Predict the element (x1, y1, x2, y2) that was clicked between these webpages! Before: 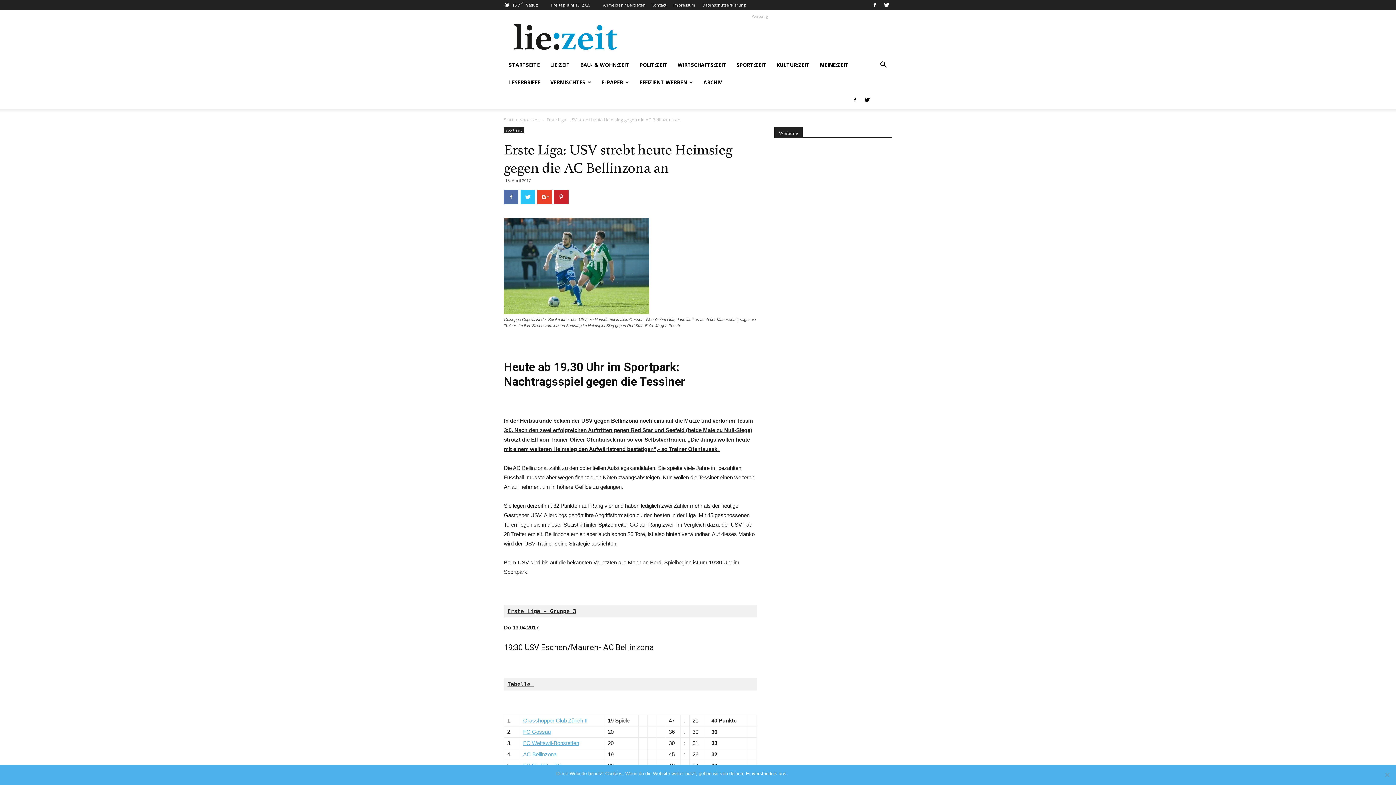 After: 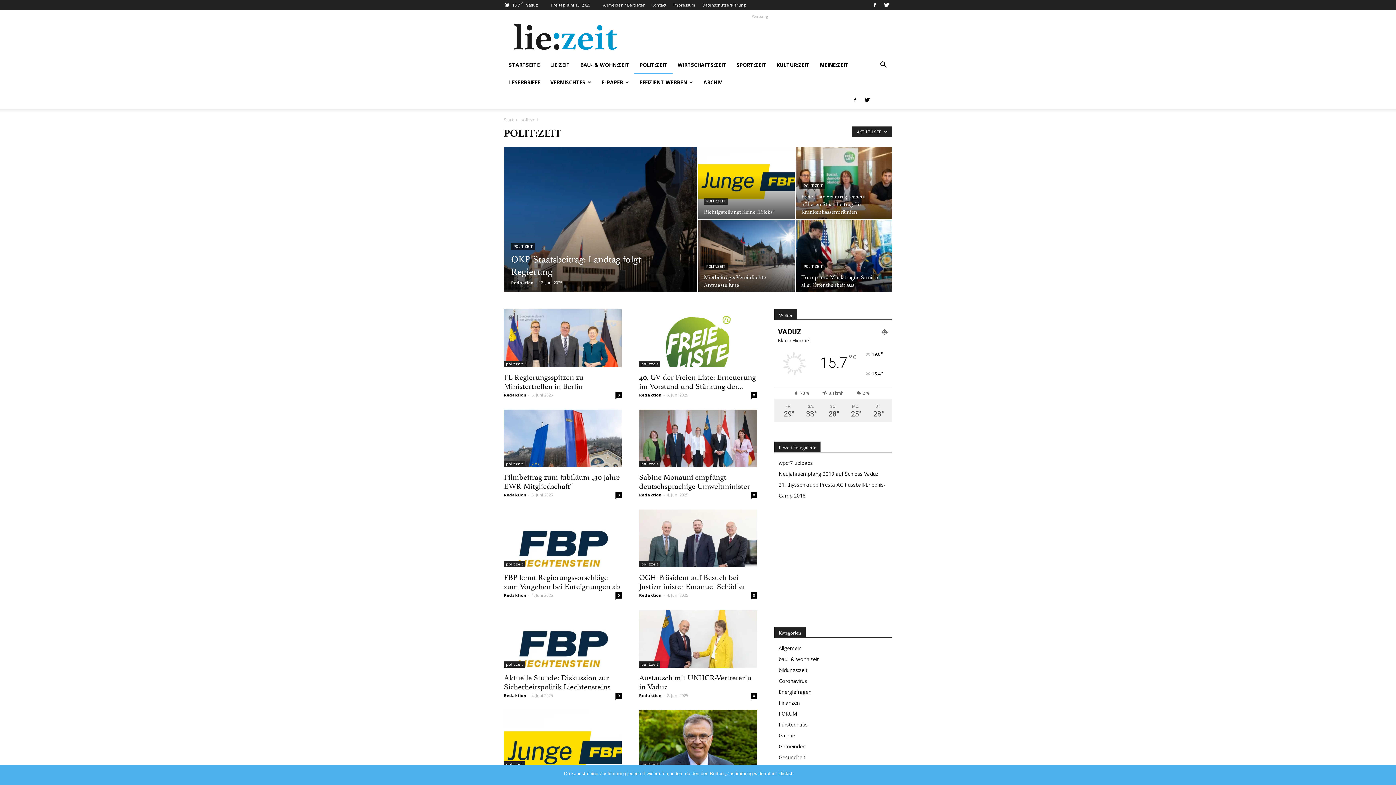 Action: bbox: (634, 56, 672, 73) label: POLIT:ZEIT